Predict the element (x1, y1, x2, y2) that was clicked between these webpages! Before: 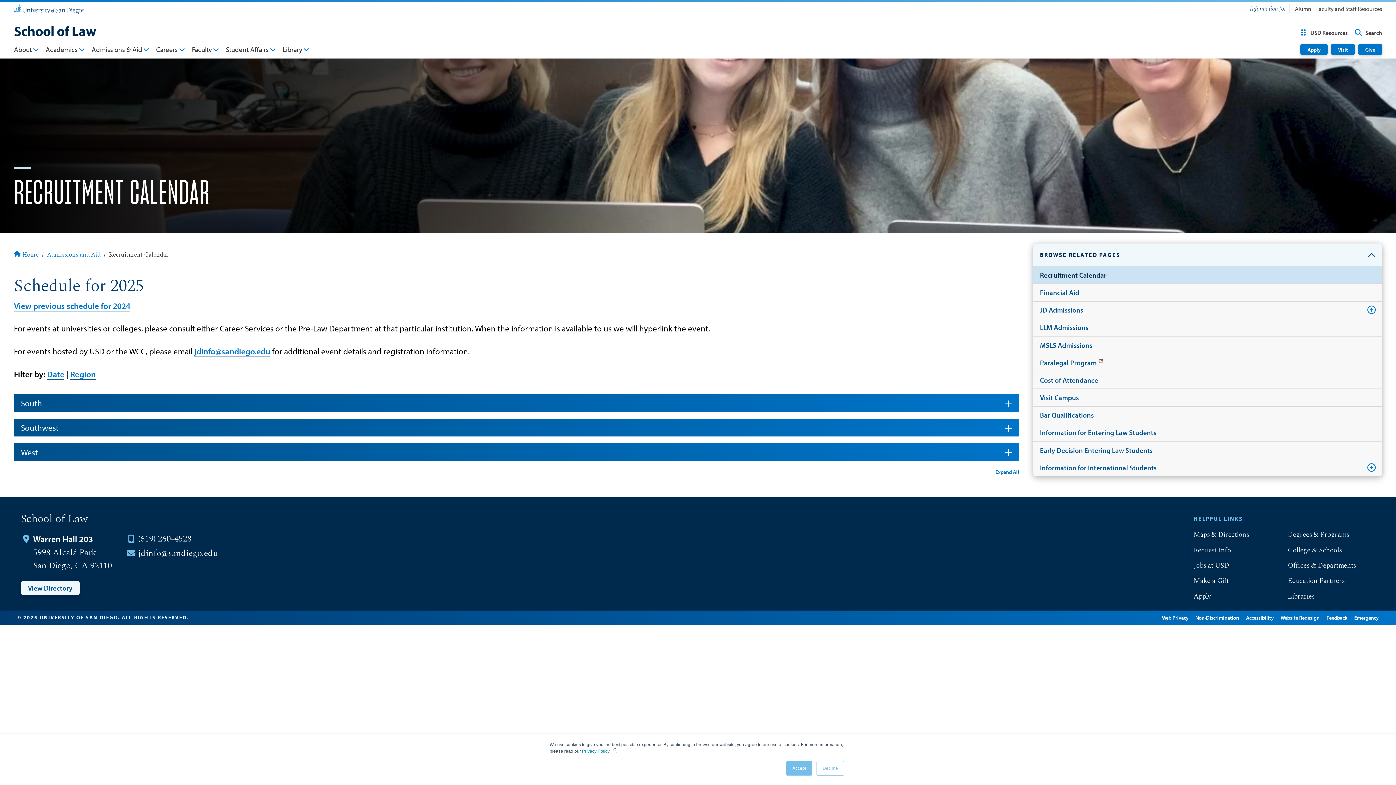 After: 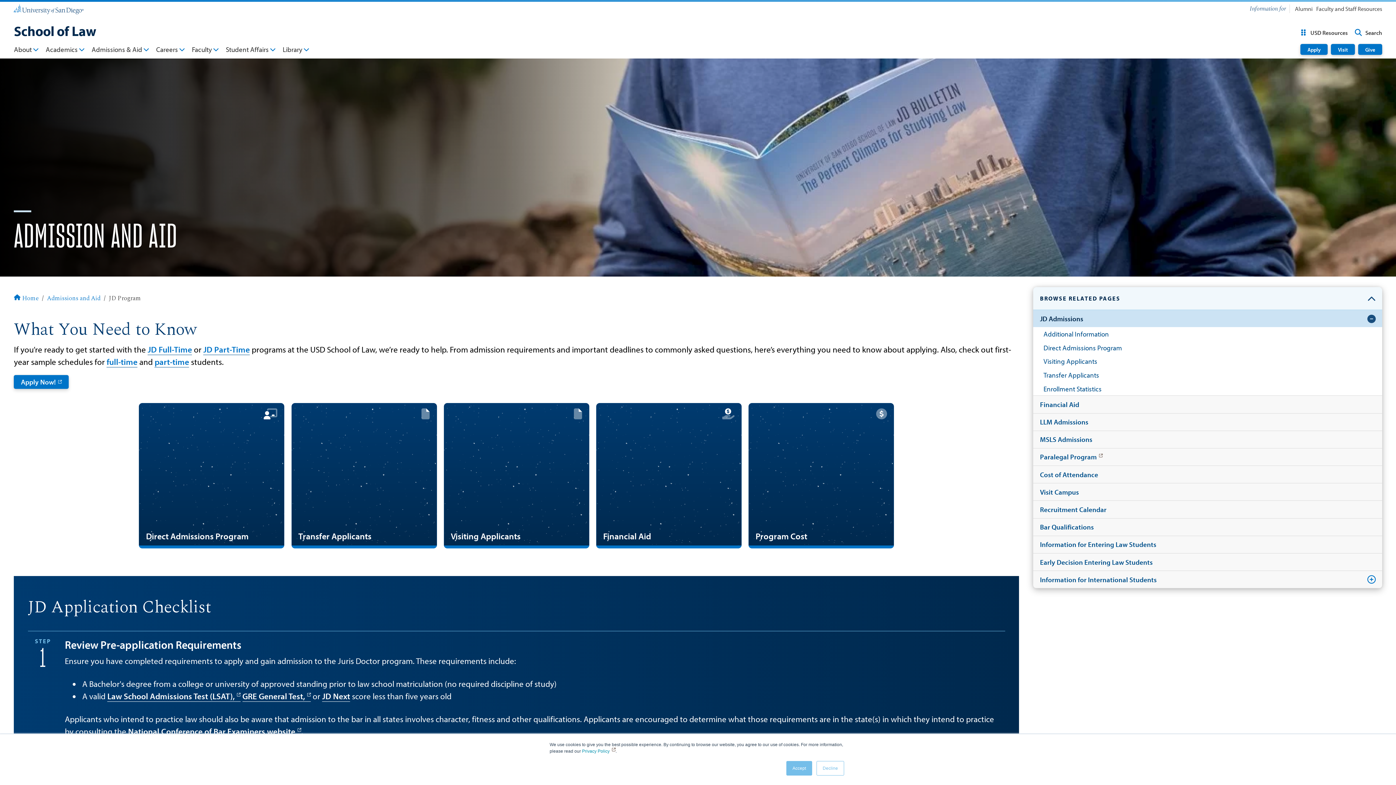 Action: label: JD Admissions bbox: (1033, 301, 1361, 318)